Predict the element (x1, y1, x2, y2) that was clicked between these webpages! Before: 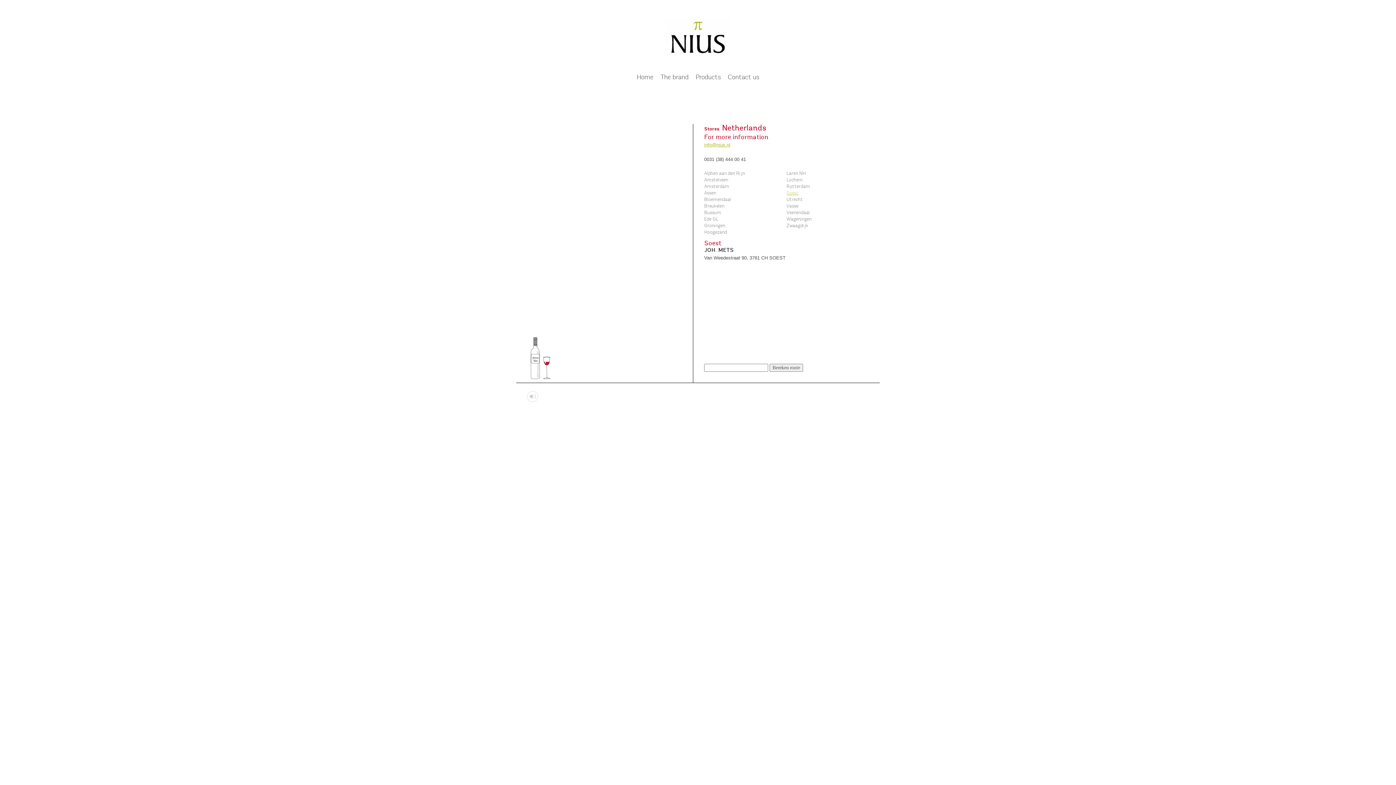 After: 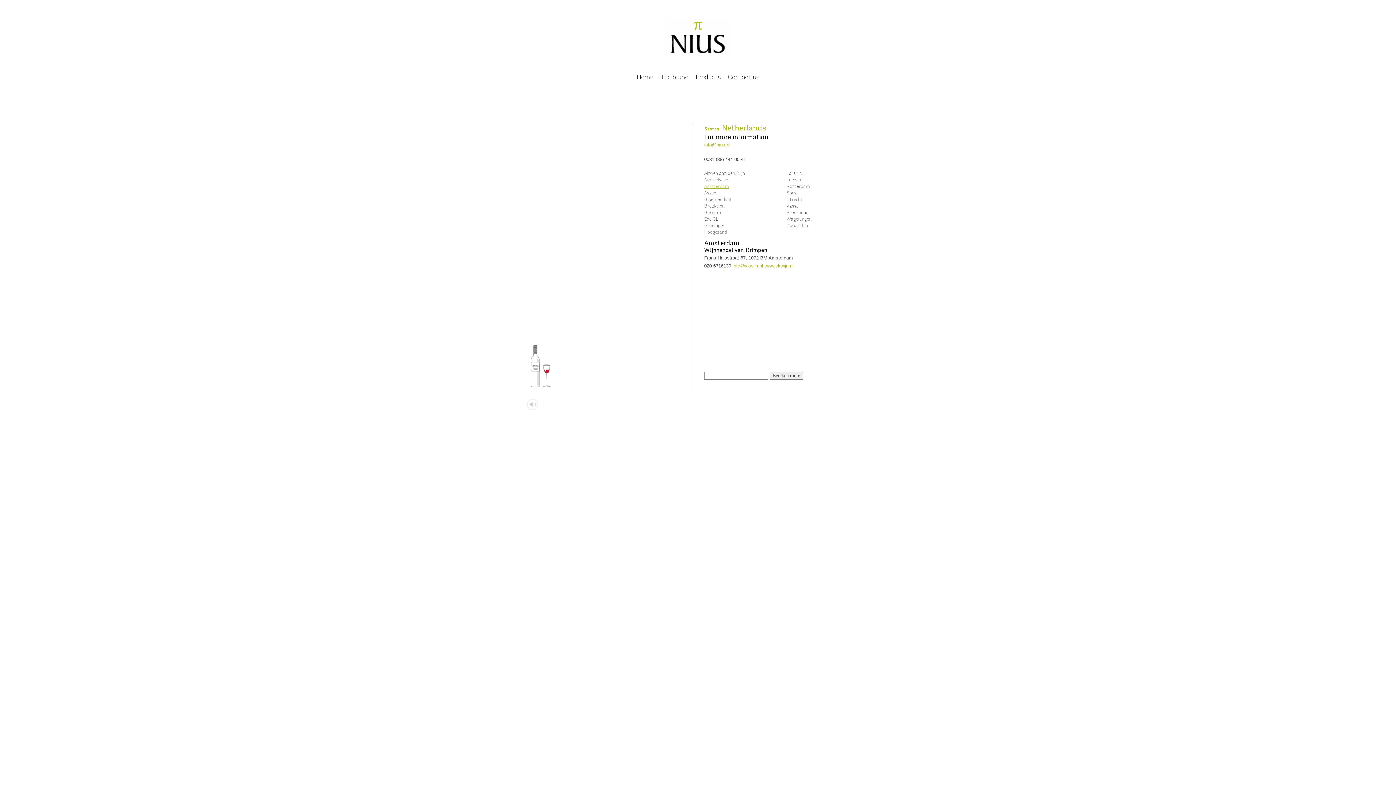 Action: label: Amsterdam bbox: (704, 183, 729, 189)